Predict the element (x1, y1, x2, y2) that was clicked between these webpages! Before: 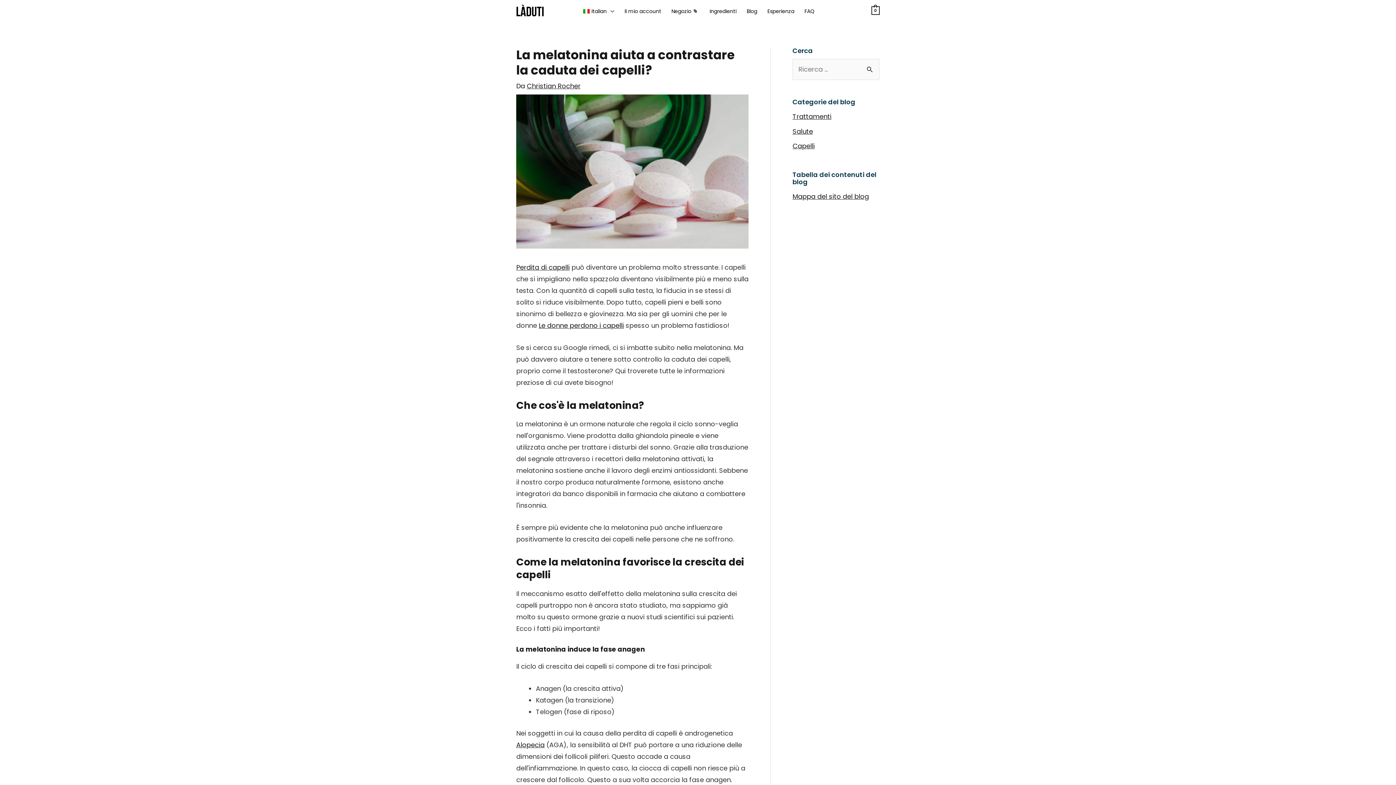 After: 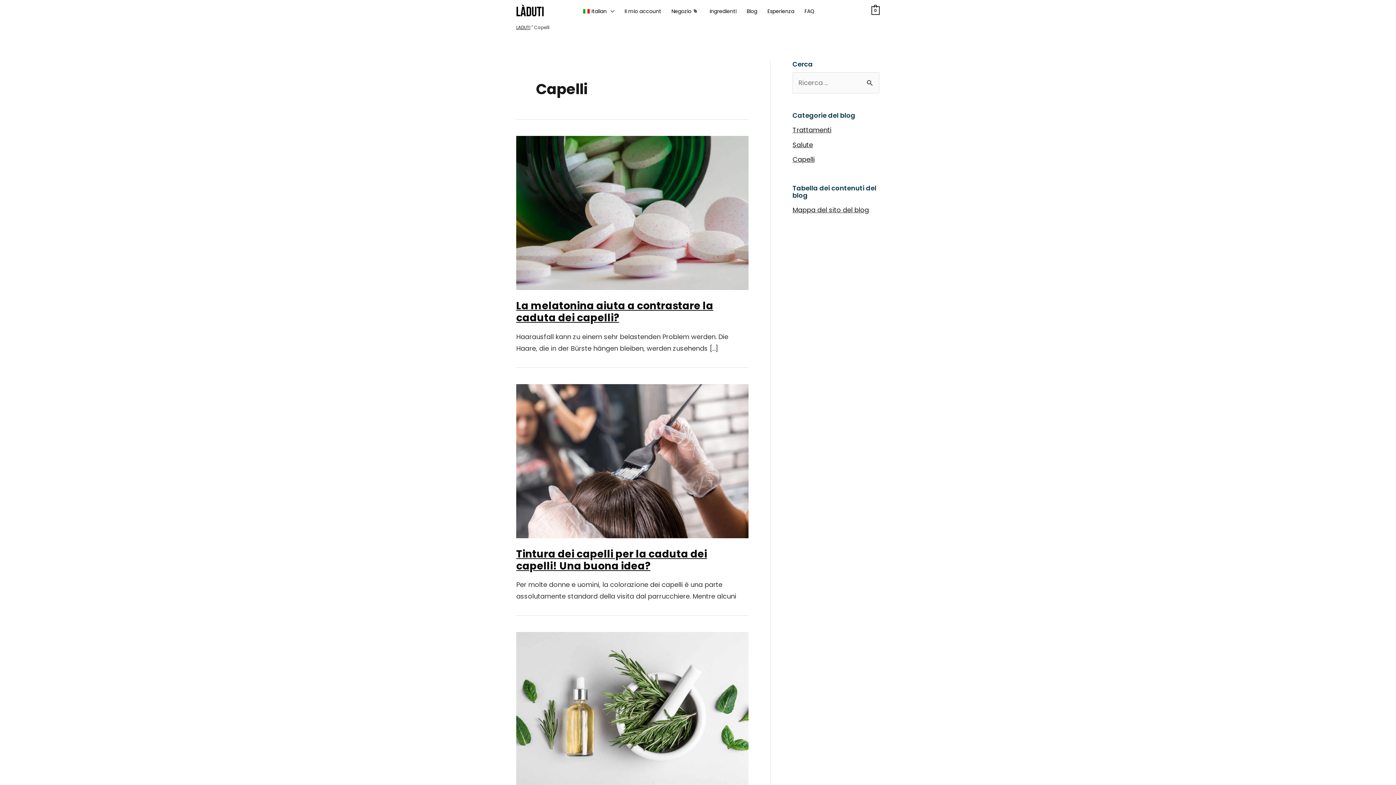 Action: bbox: (792, 141, 814, 150) label: Capelli